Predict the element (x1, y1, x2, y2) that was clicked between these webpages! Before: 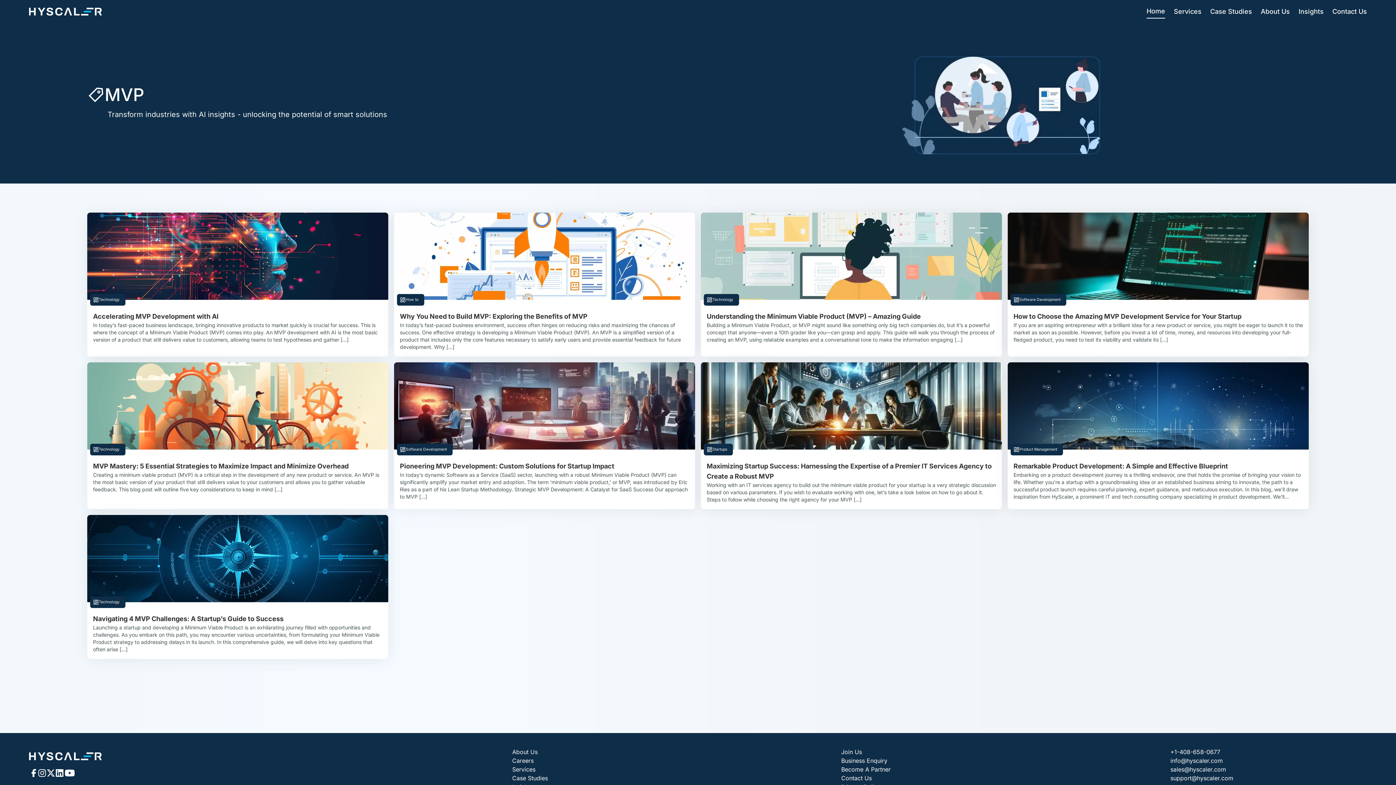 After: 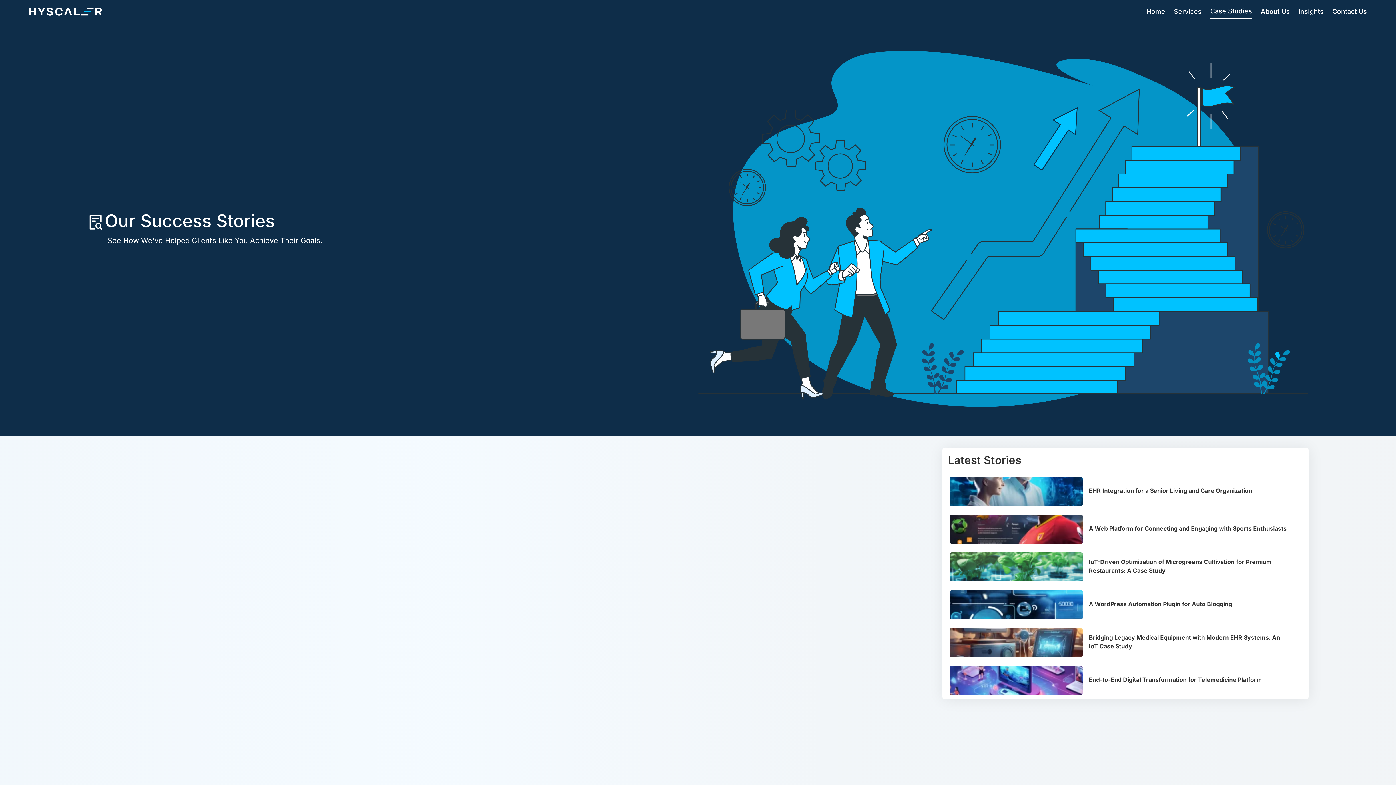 Action: label: Case Studies bbox: (512, 774, 548, 782)